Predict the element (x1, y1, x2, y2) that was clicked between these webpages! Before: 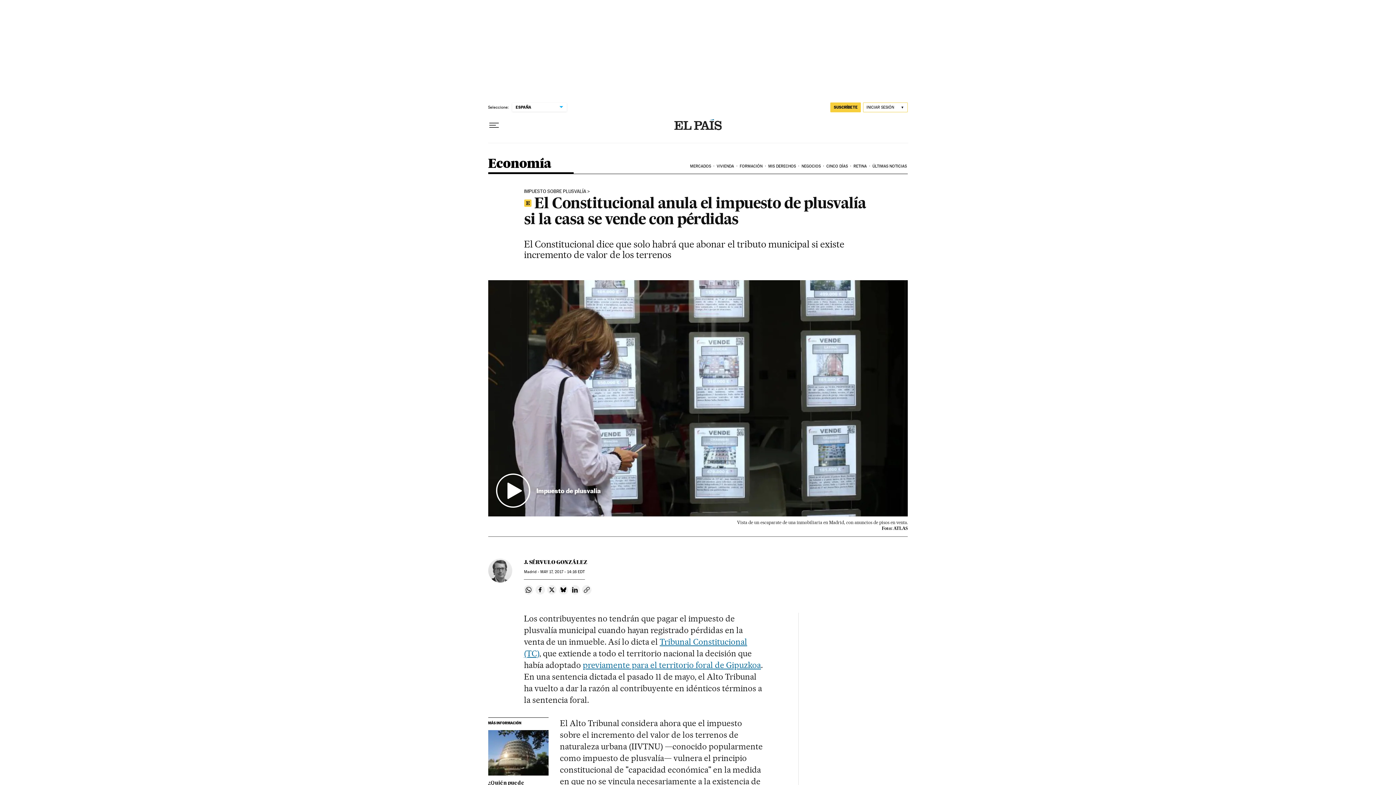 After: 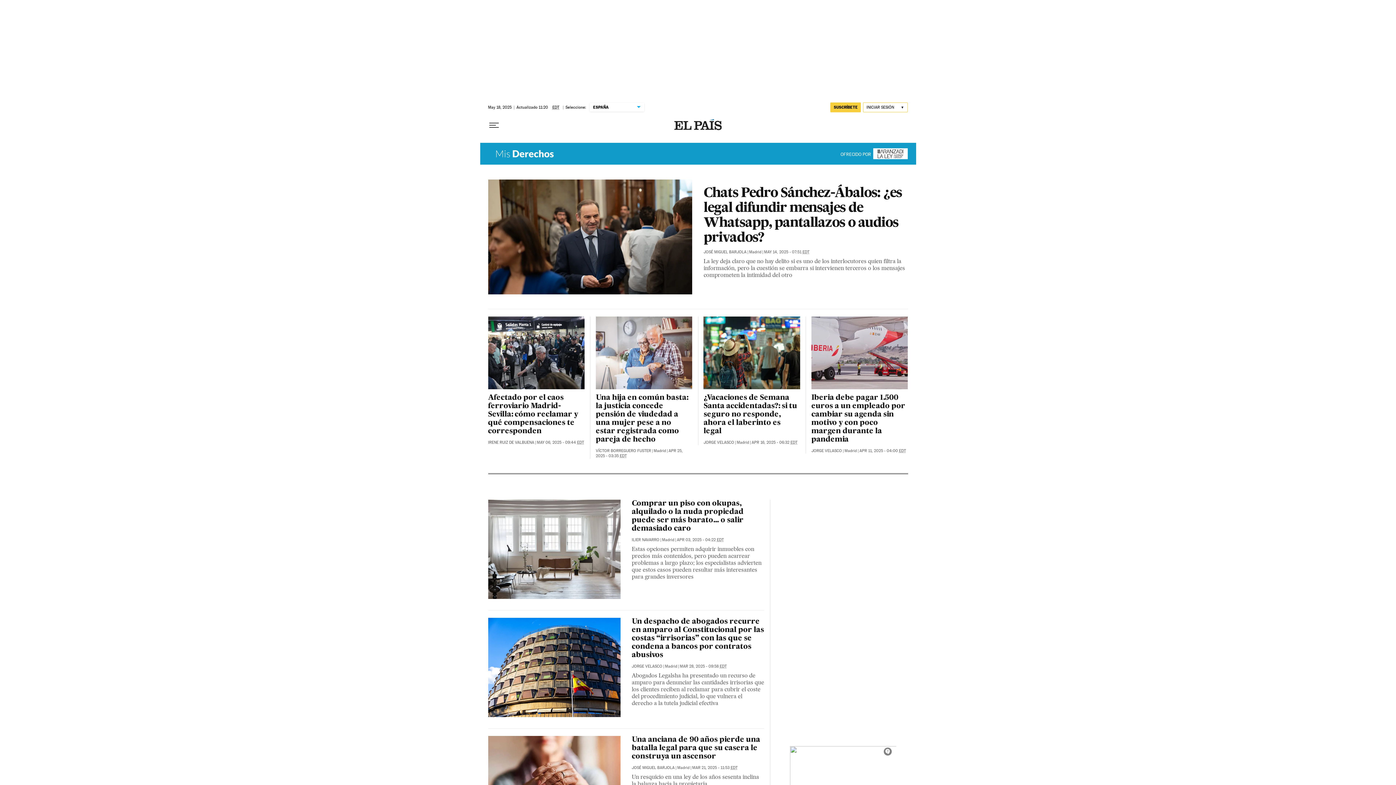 Action: bbox: (767, 158, 800, 174) label: MIS DERECHOS